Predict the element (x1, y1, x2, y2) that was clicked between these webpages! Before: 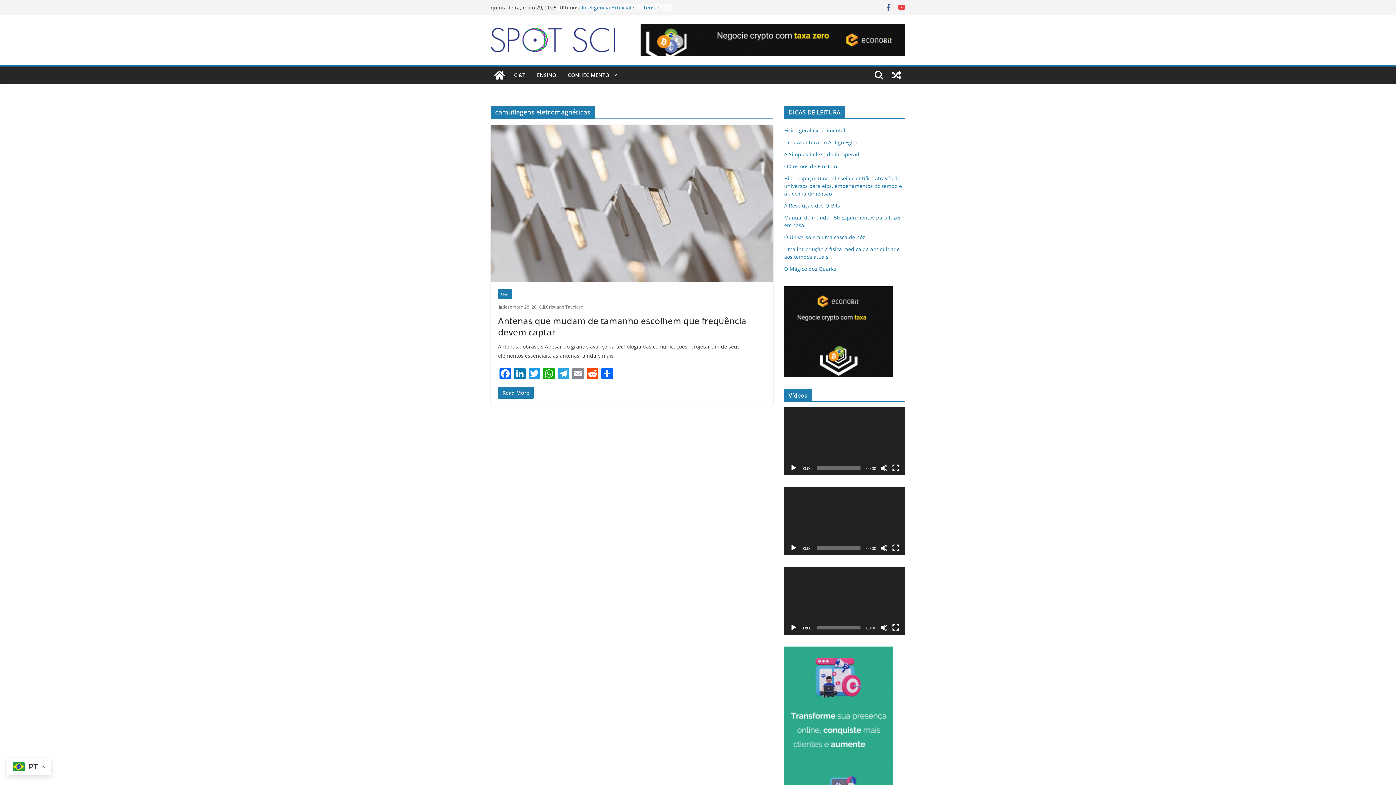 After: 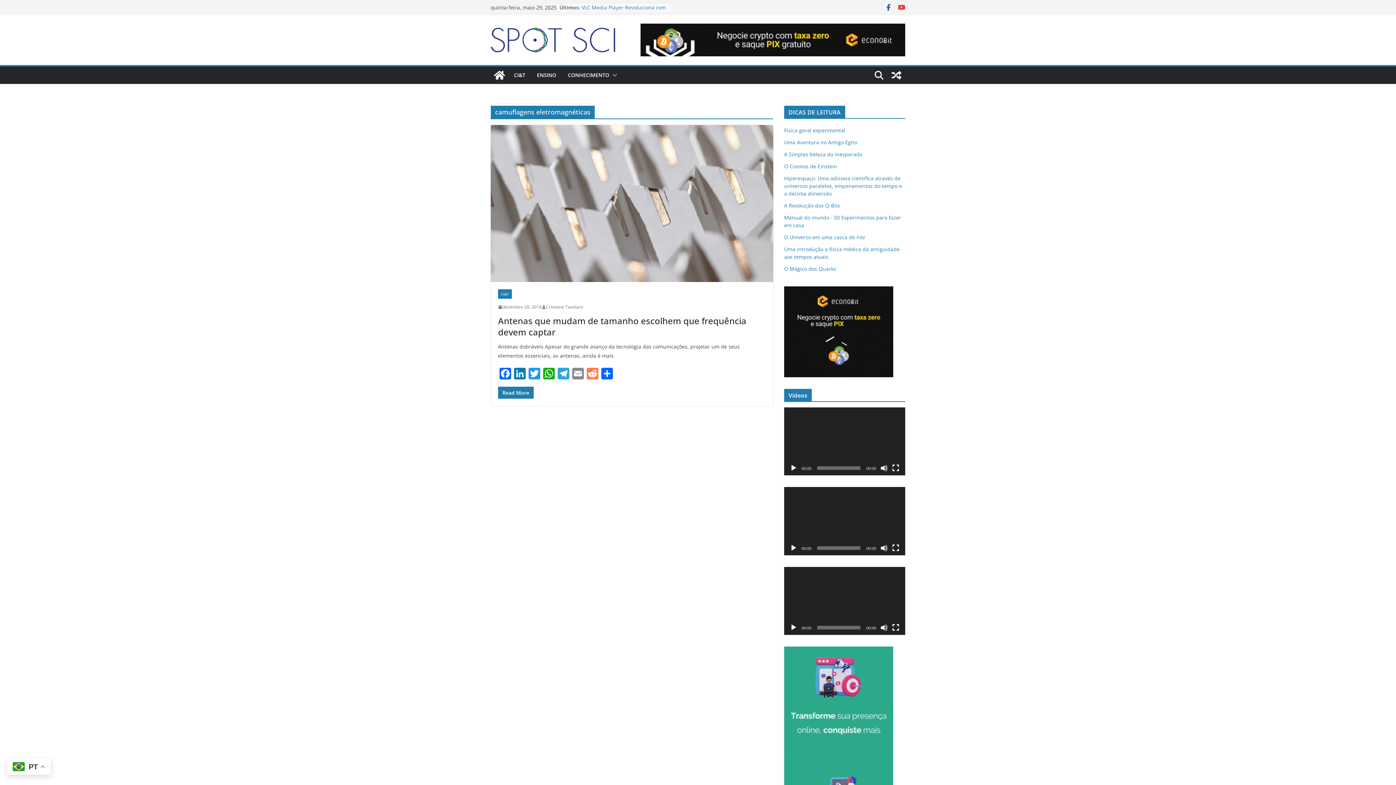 Action: bbox: (585, 368, 600, 381) label: Reddit